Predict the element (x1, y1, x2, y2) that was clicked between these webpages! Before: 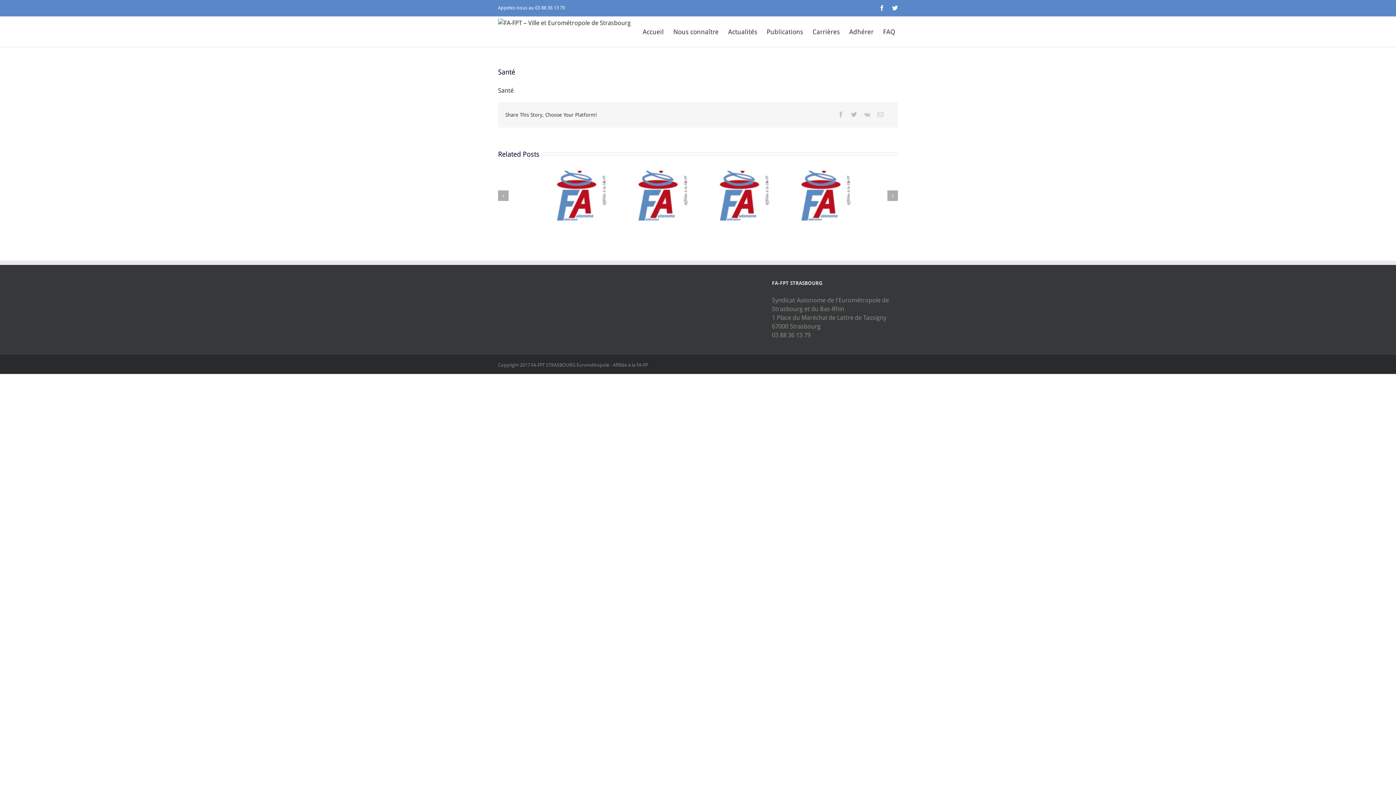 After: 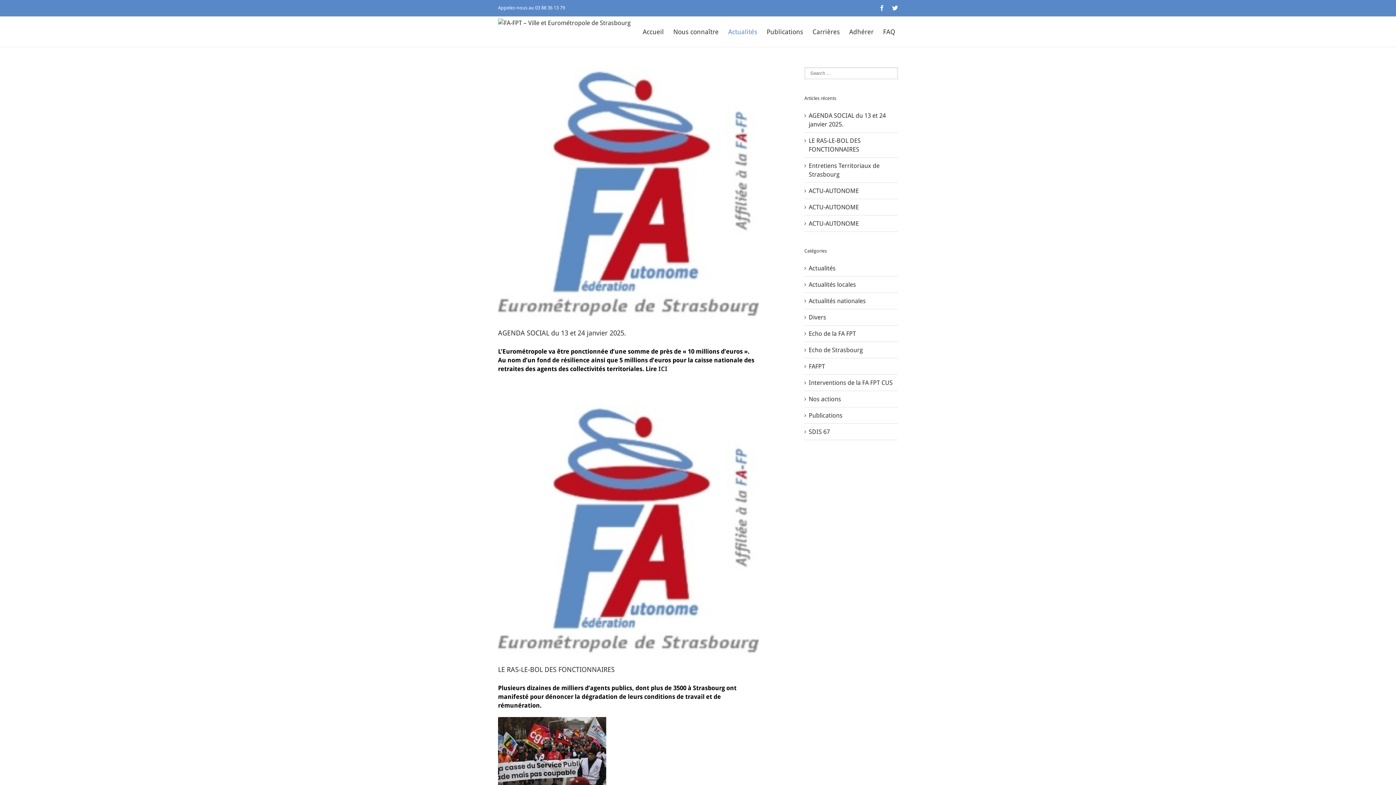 Action: label: Actualités bbox: (725, 16, 760, 46)